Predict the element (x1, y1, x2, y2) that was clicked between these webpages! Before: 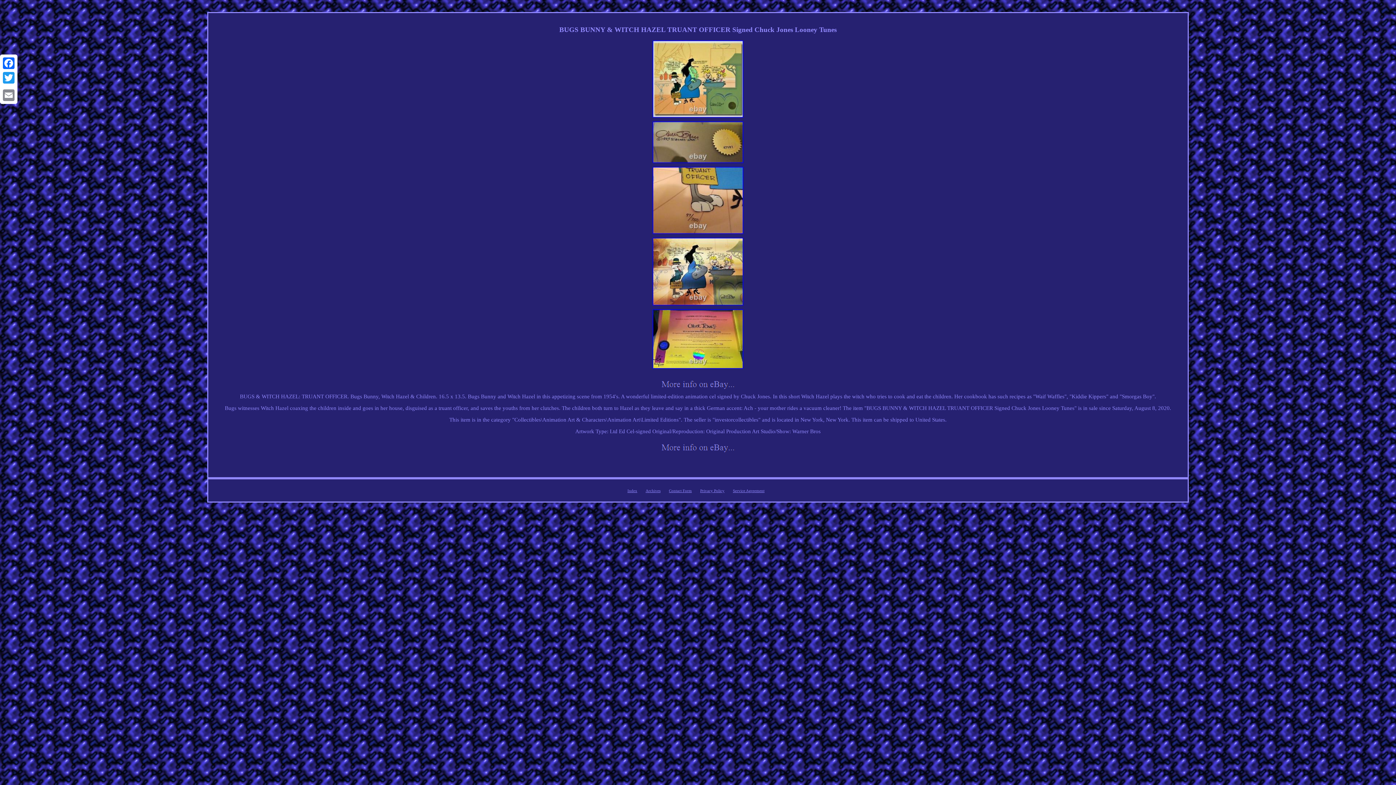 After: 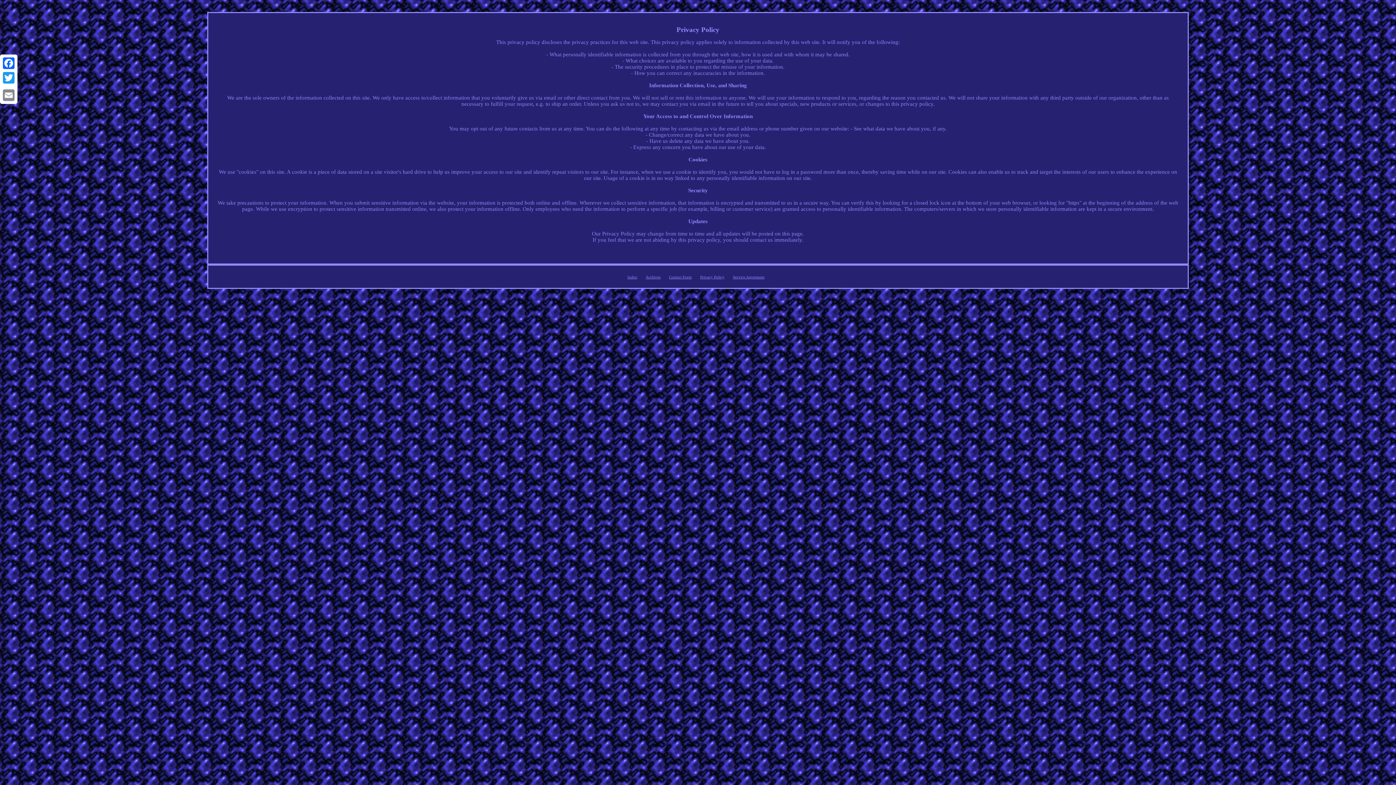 Action: label: Privacy Policy bbox: (700, 488, 724, 492)